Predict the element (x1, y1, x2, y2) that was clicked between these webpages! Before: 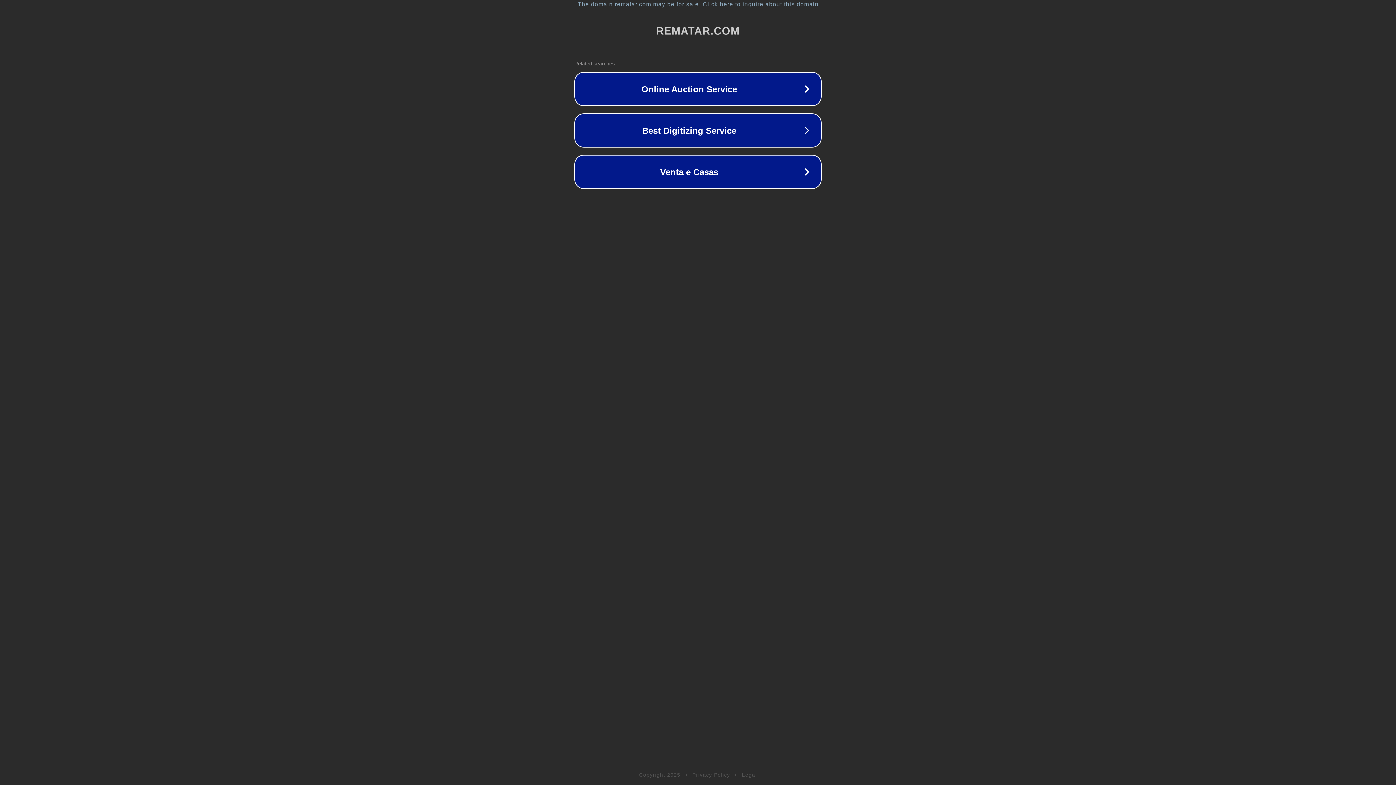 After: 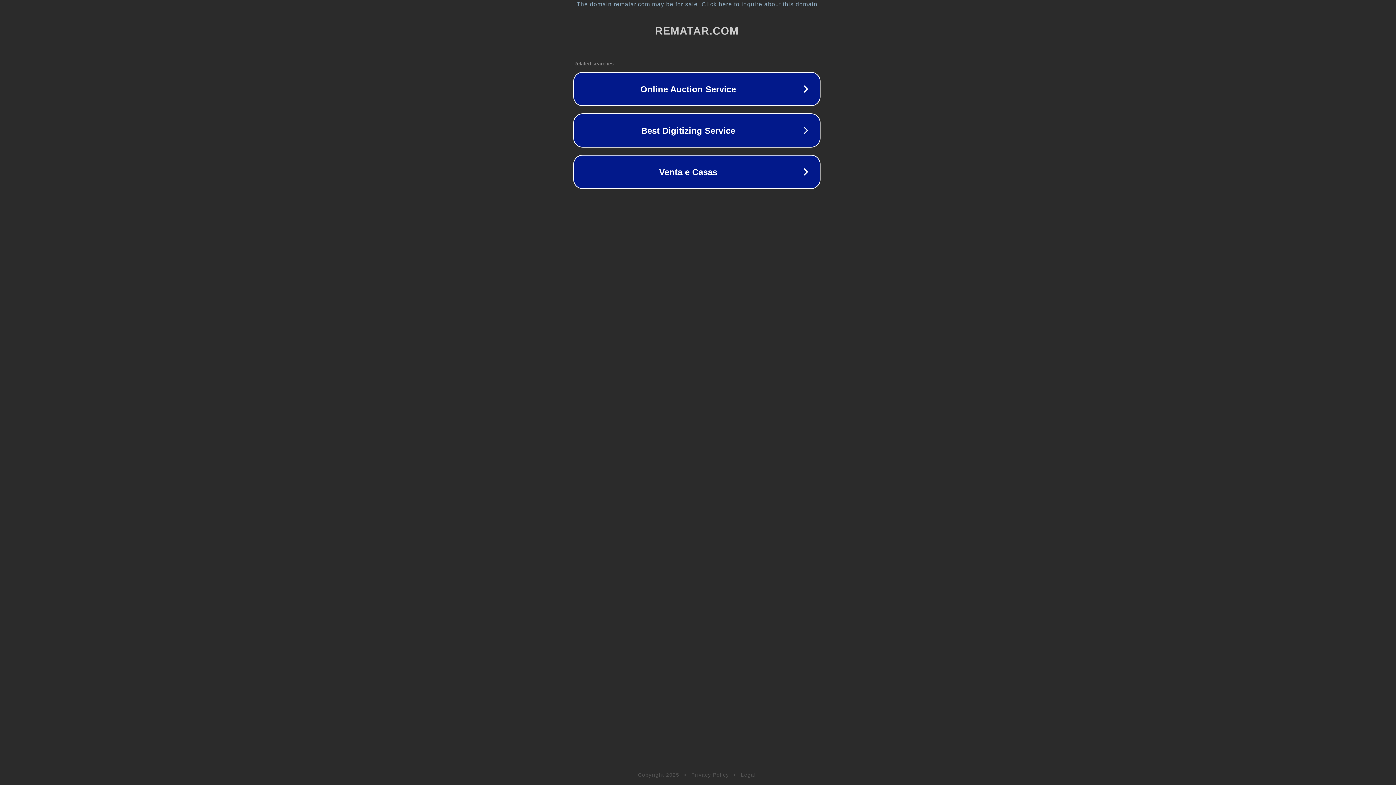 Action: label: The domain rematar.com may be for sale. Click here to inquire about this domain. bbox: (1, 1, 1397, 7)